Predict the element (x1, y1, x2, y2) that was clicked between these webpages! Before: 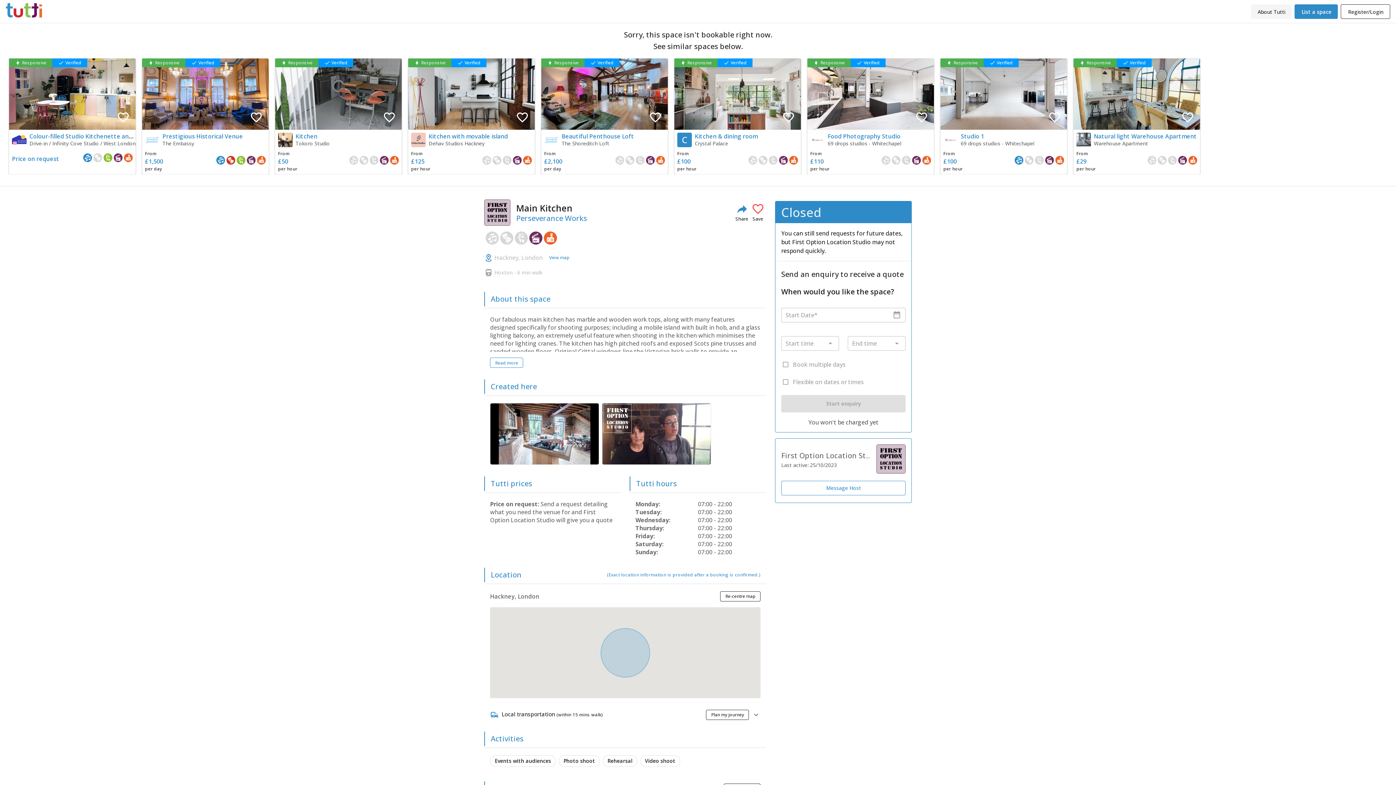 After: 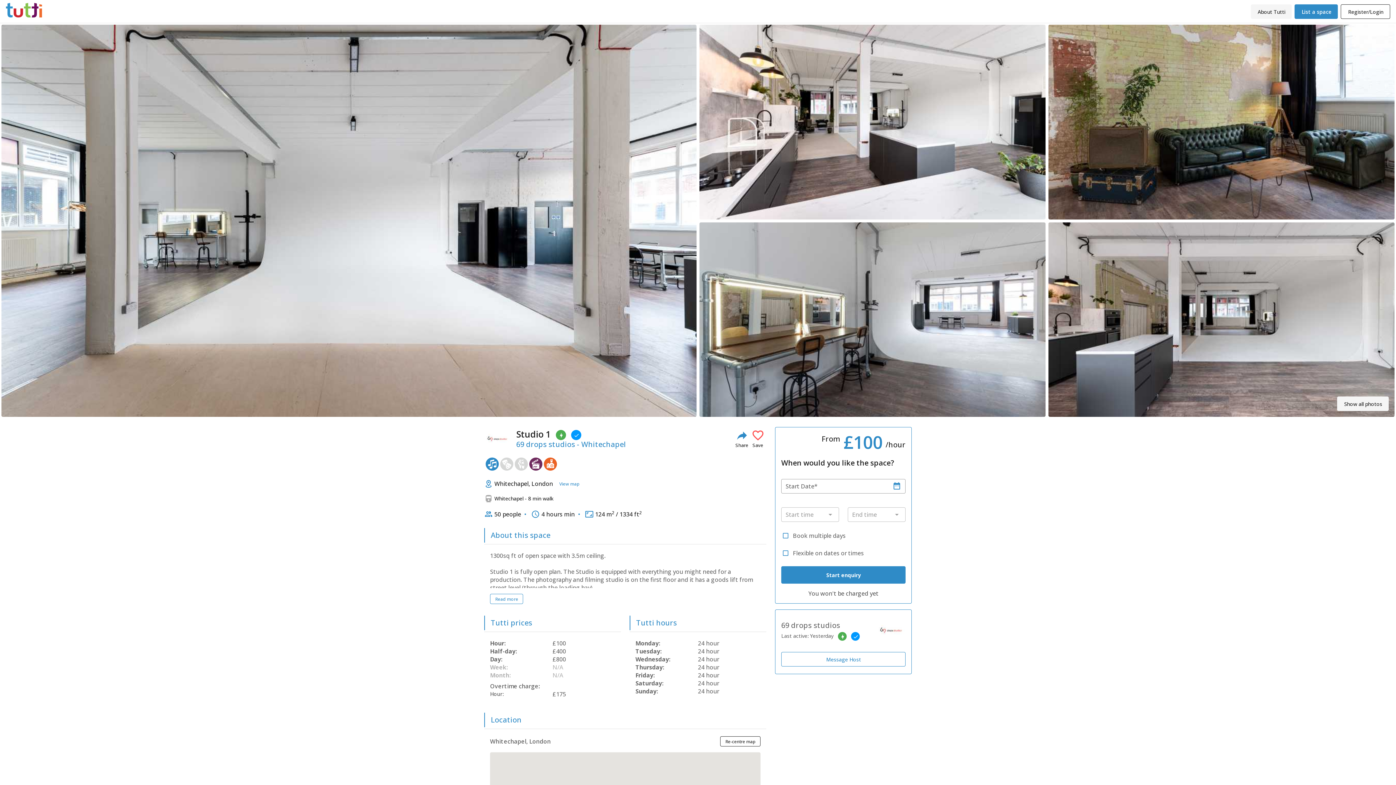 Action: bbox: (940, 58, 1067, 129) label: Responsive
Verified